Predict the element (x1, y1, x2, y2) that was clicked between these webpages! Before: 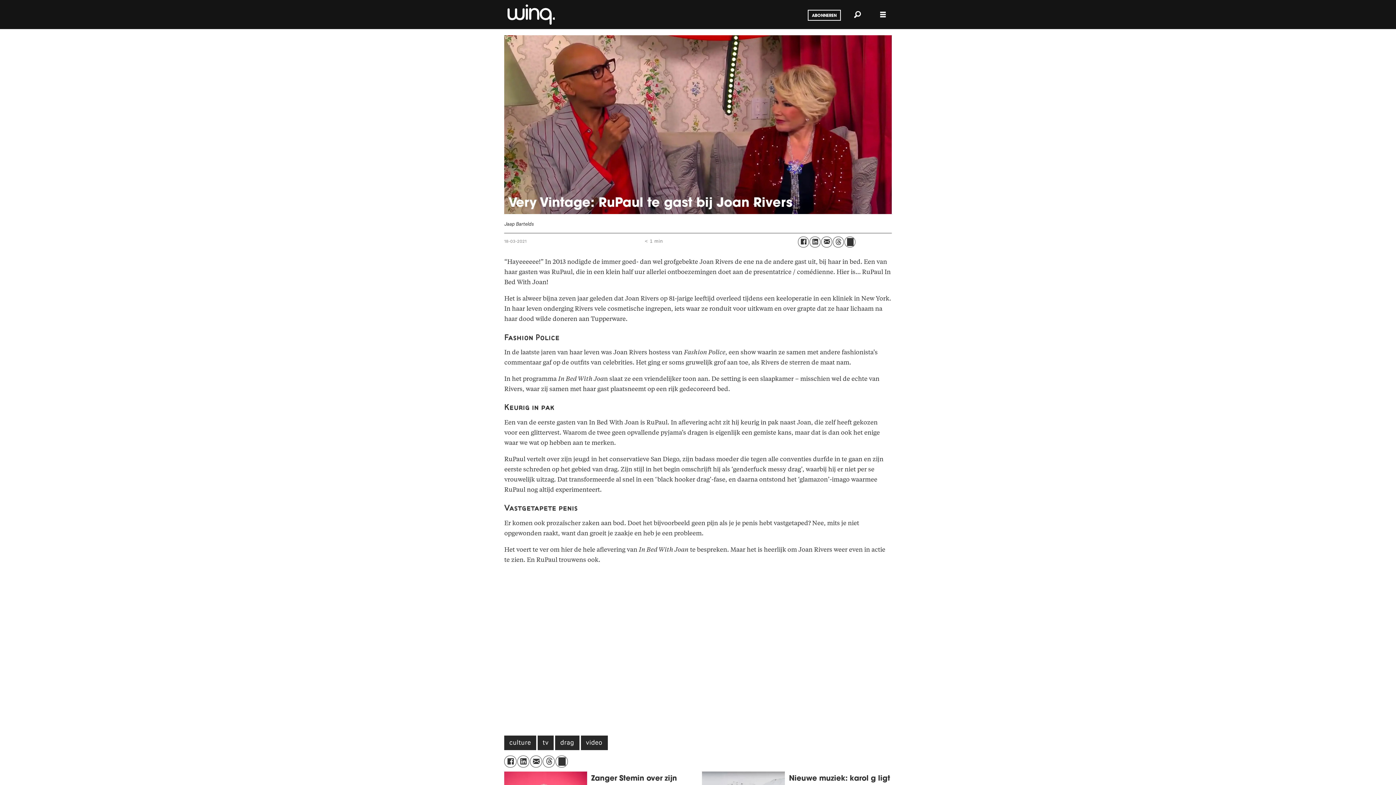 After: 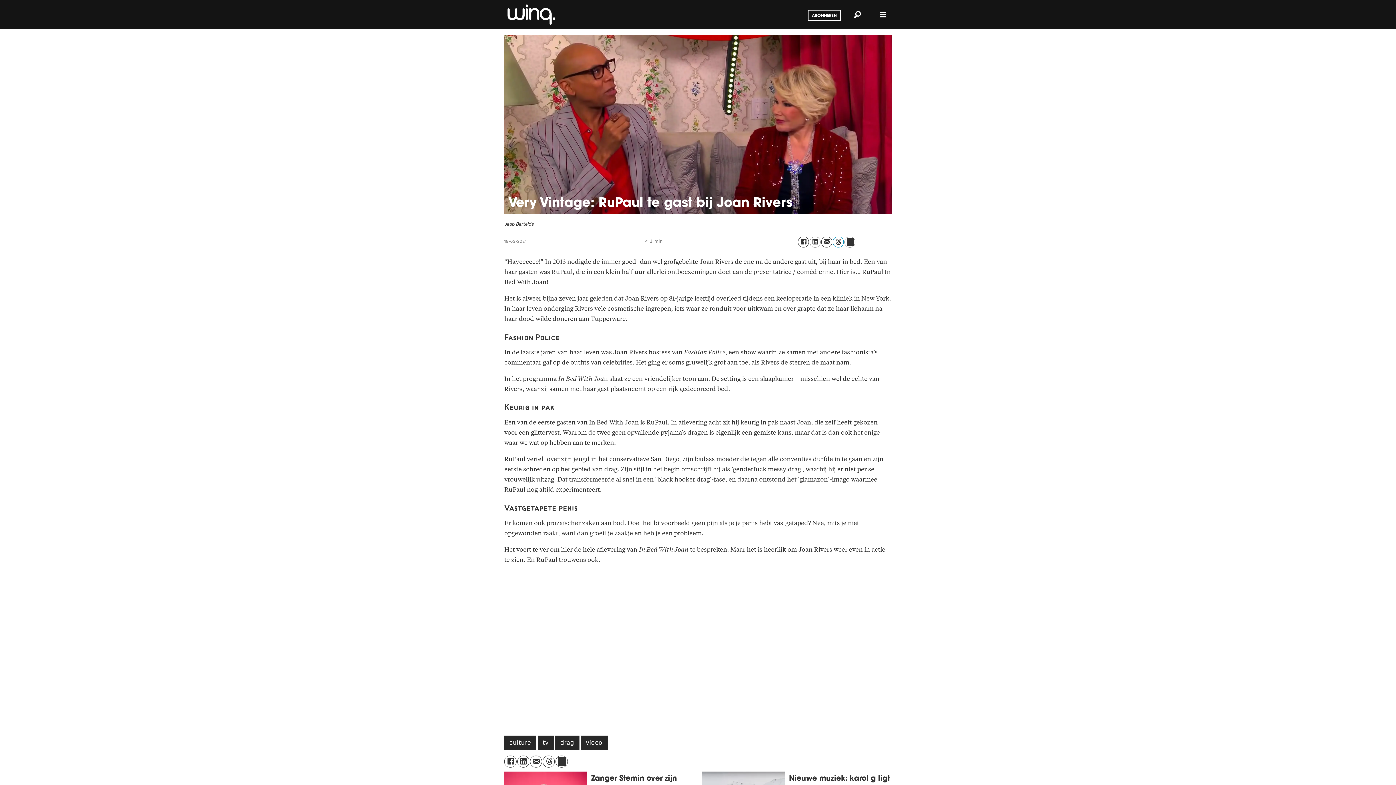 Action: bbox: (833, 236, 844, 247) label: Share on Threads